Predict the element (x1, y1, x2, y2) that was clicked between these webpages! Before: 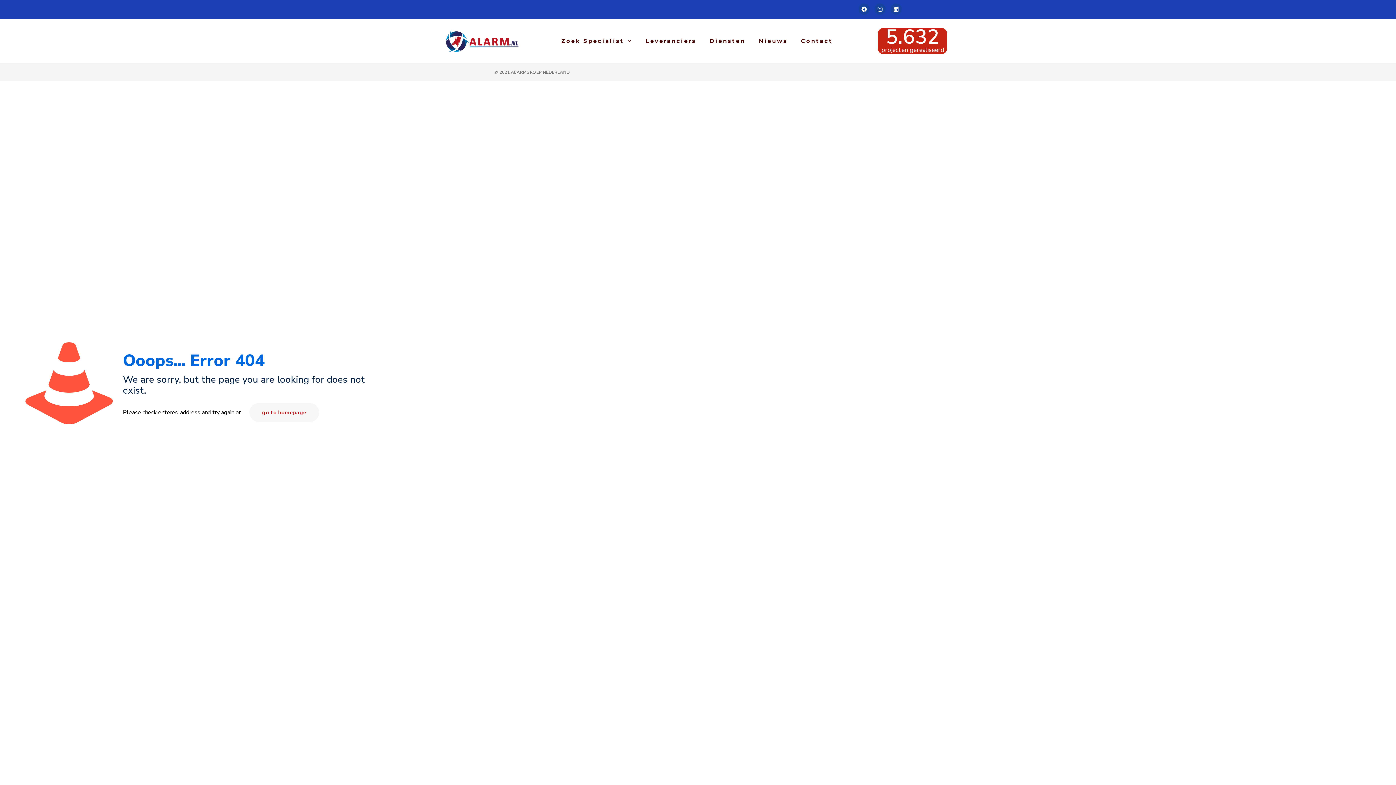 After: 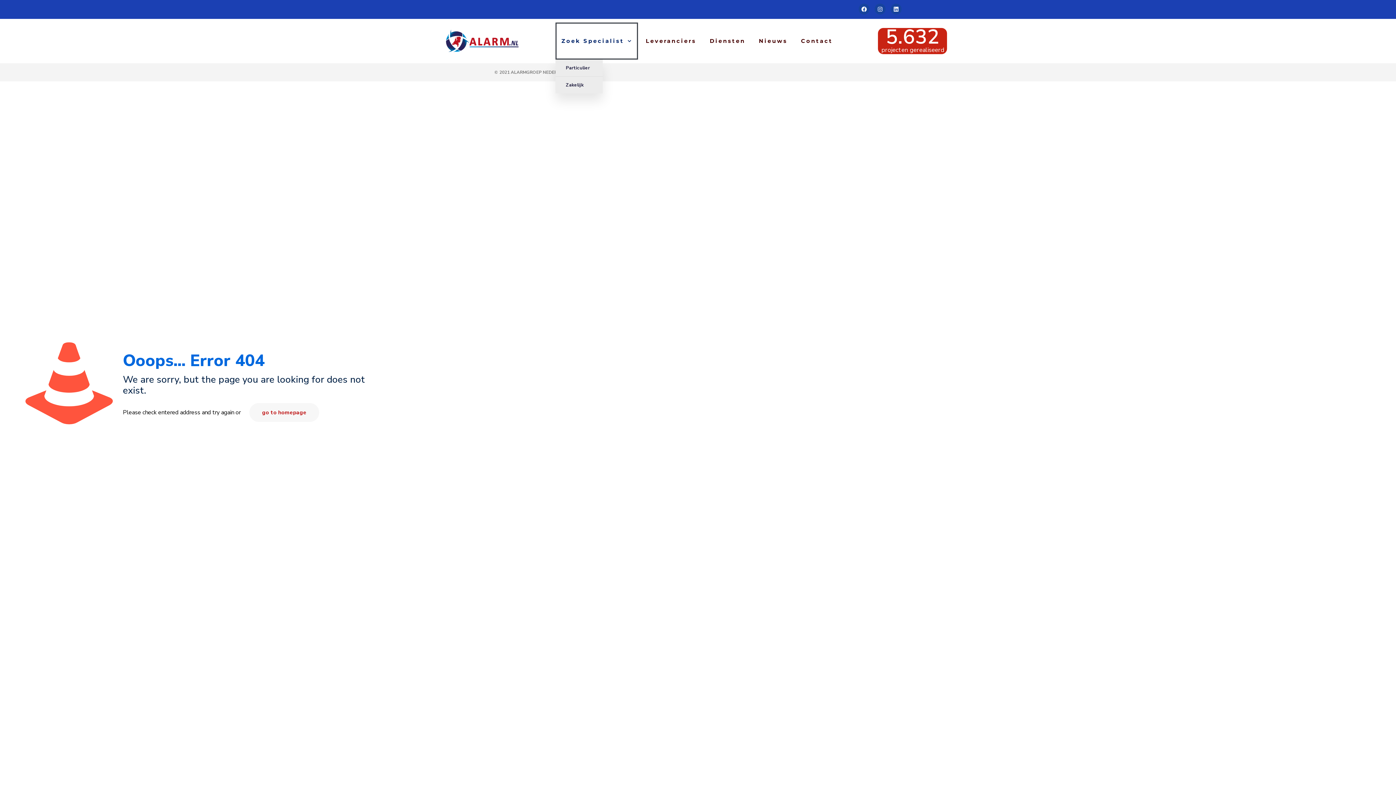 Action: bbox: (555, 22, 638, 59) label: Zoek Specialist